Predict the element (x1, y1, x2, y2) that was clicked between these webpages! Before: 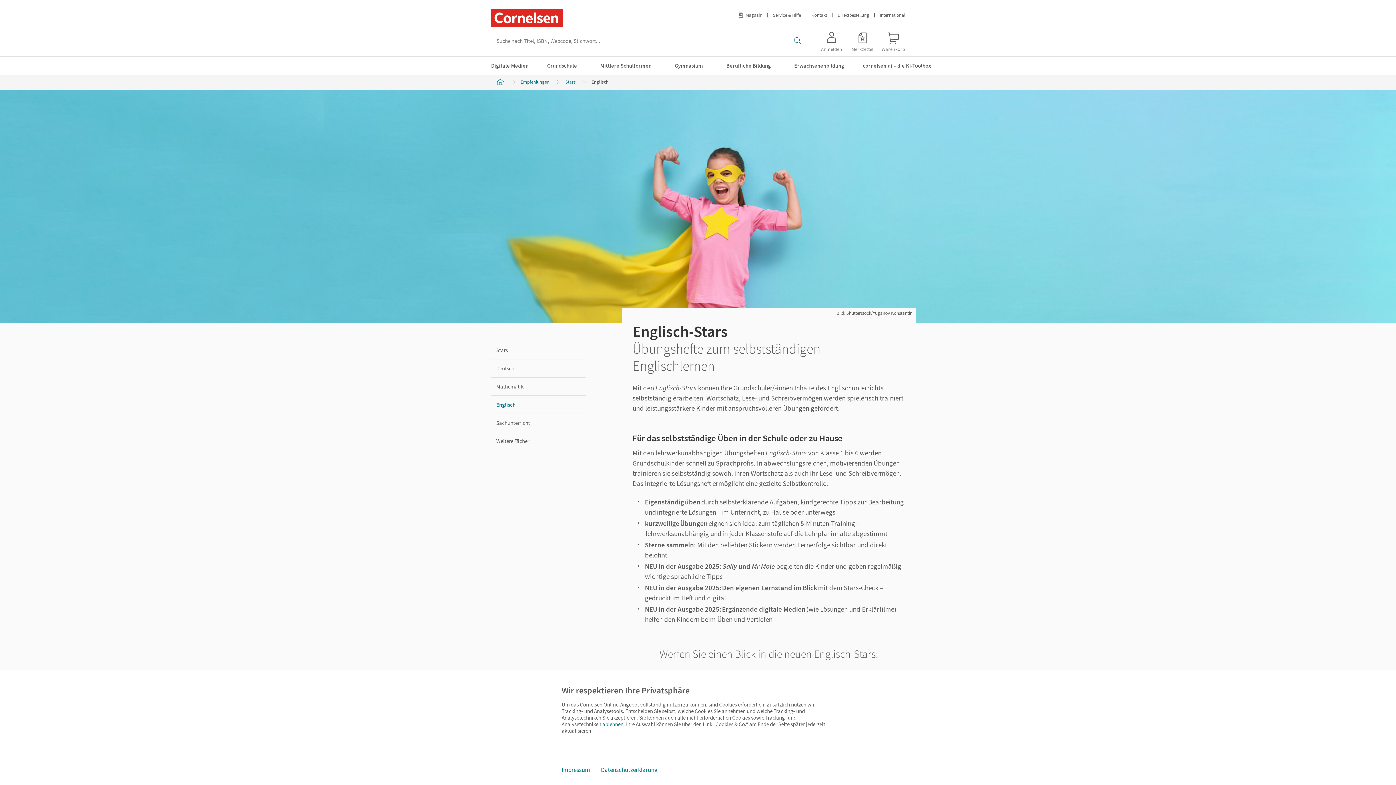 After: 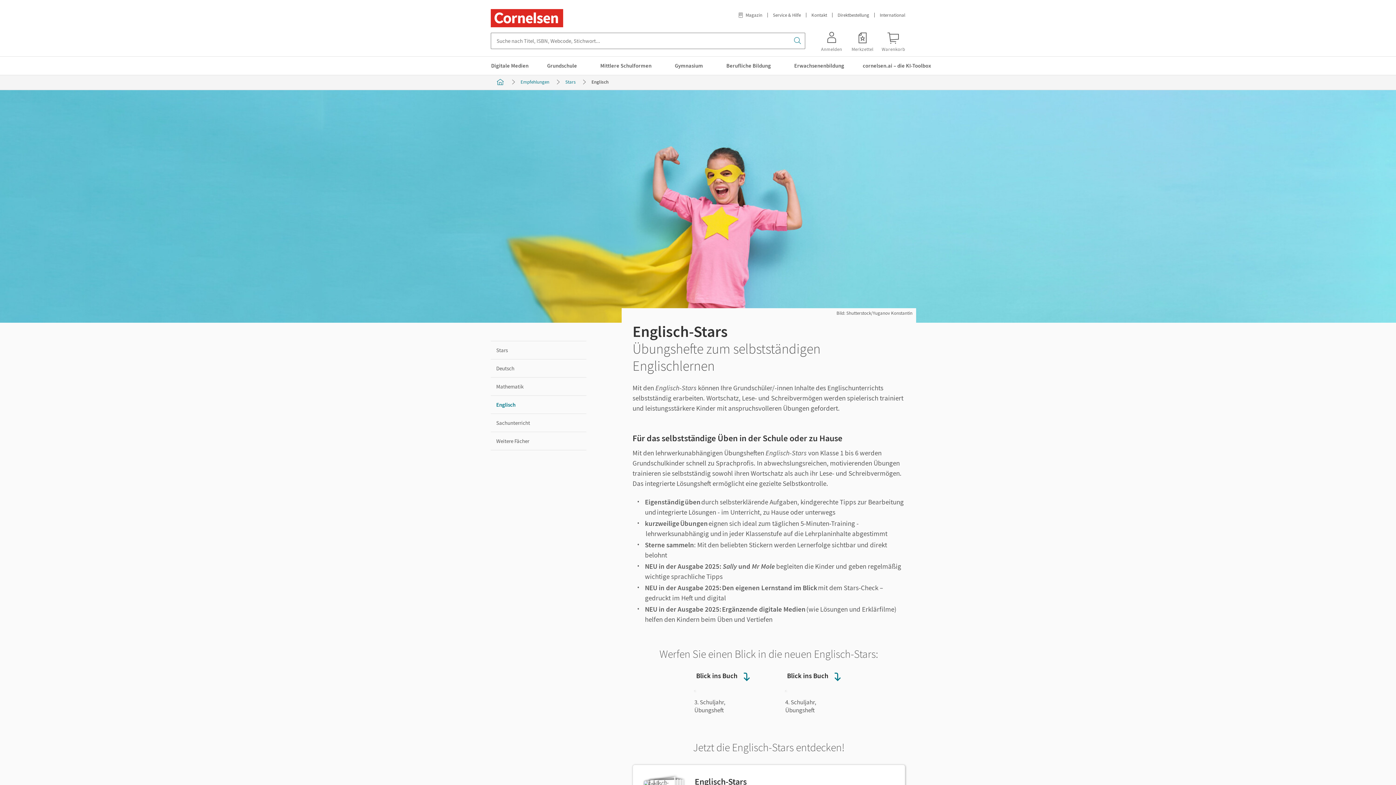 Action: bbox: (600, 718, 625, 730) label: ablehnen